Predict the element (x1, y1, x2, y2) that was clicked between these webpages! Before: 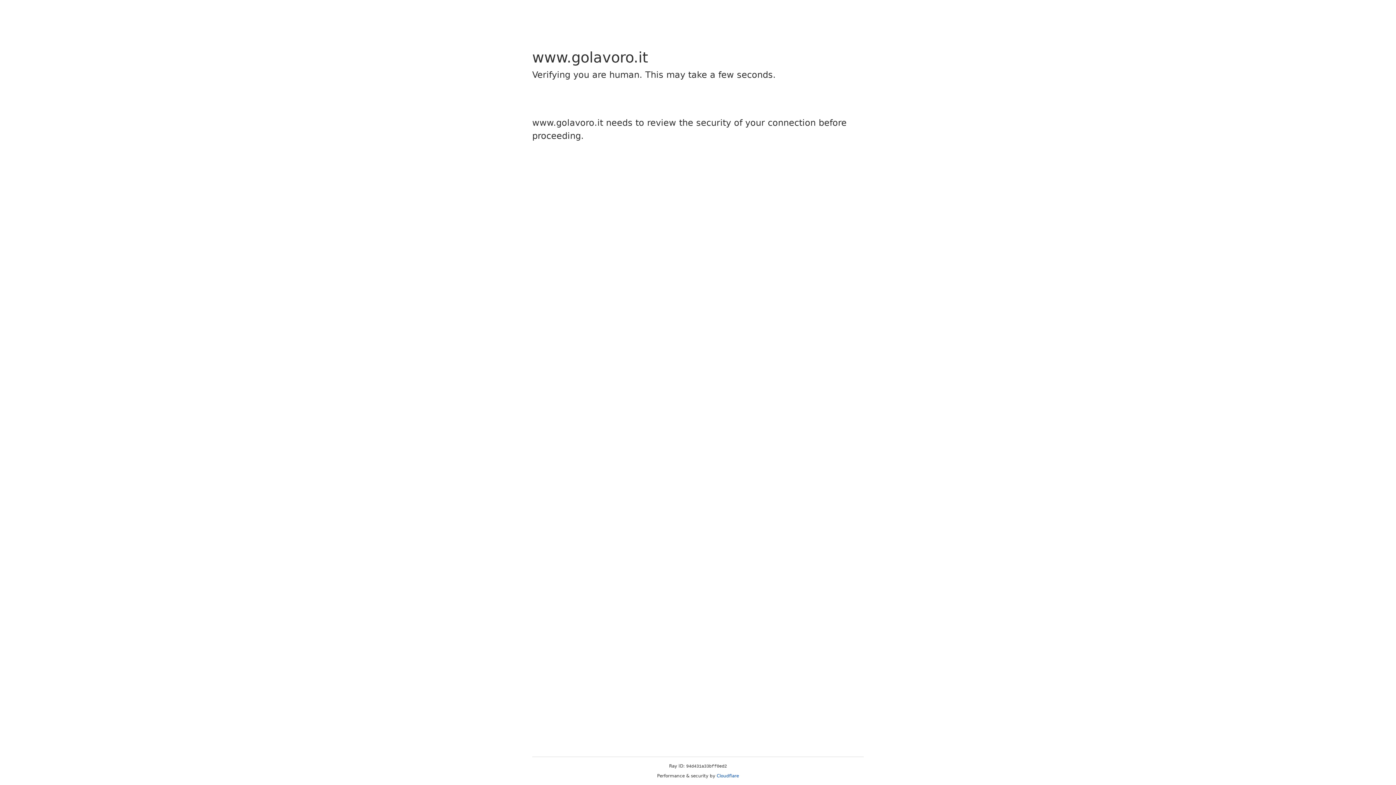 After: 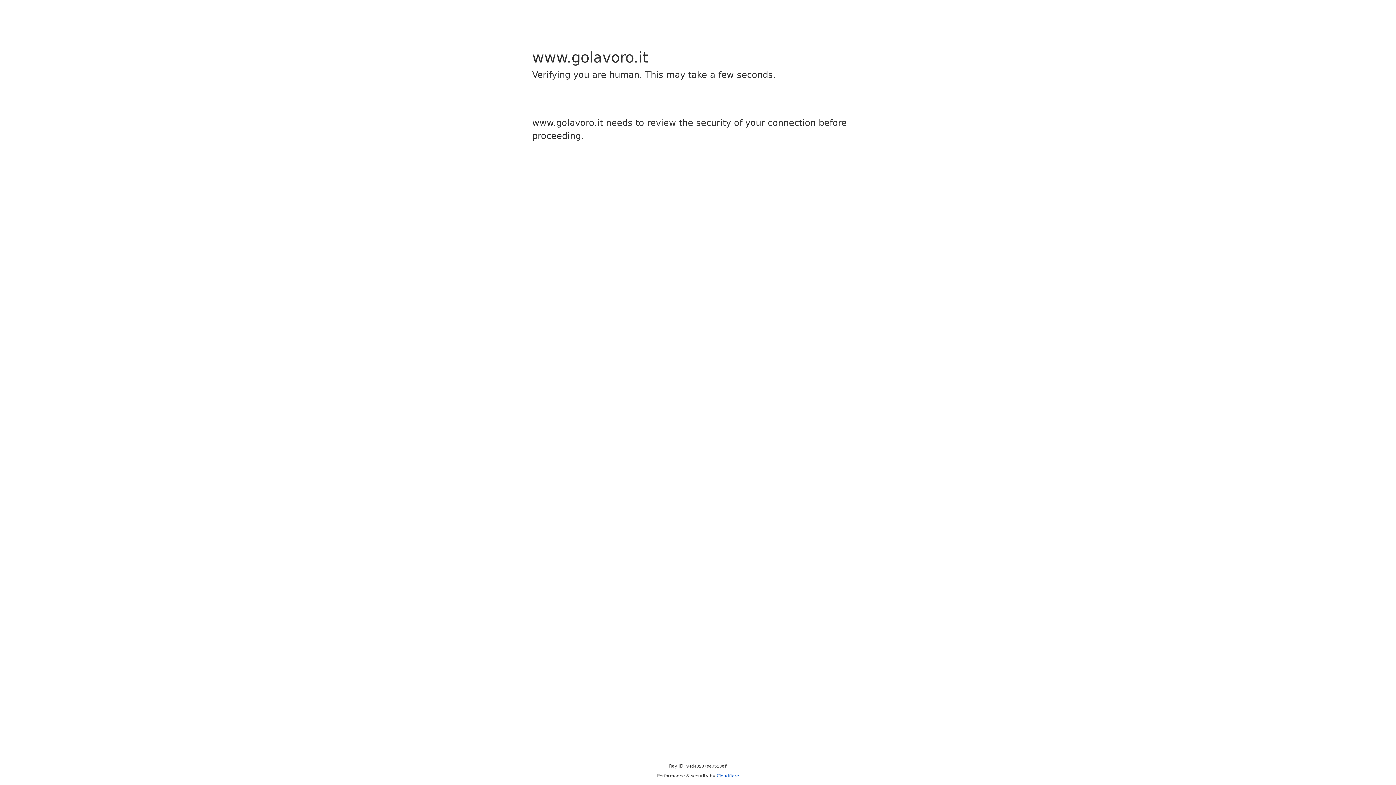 Action: bbox: (716, 773, 739, 778) label: Cloudflare